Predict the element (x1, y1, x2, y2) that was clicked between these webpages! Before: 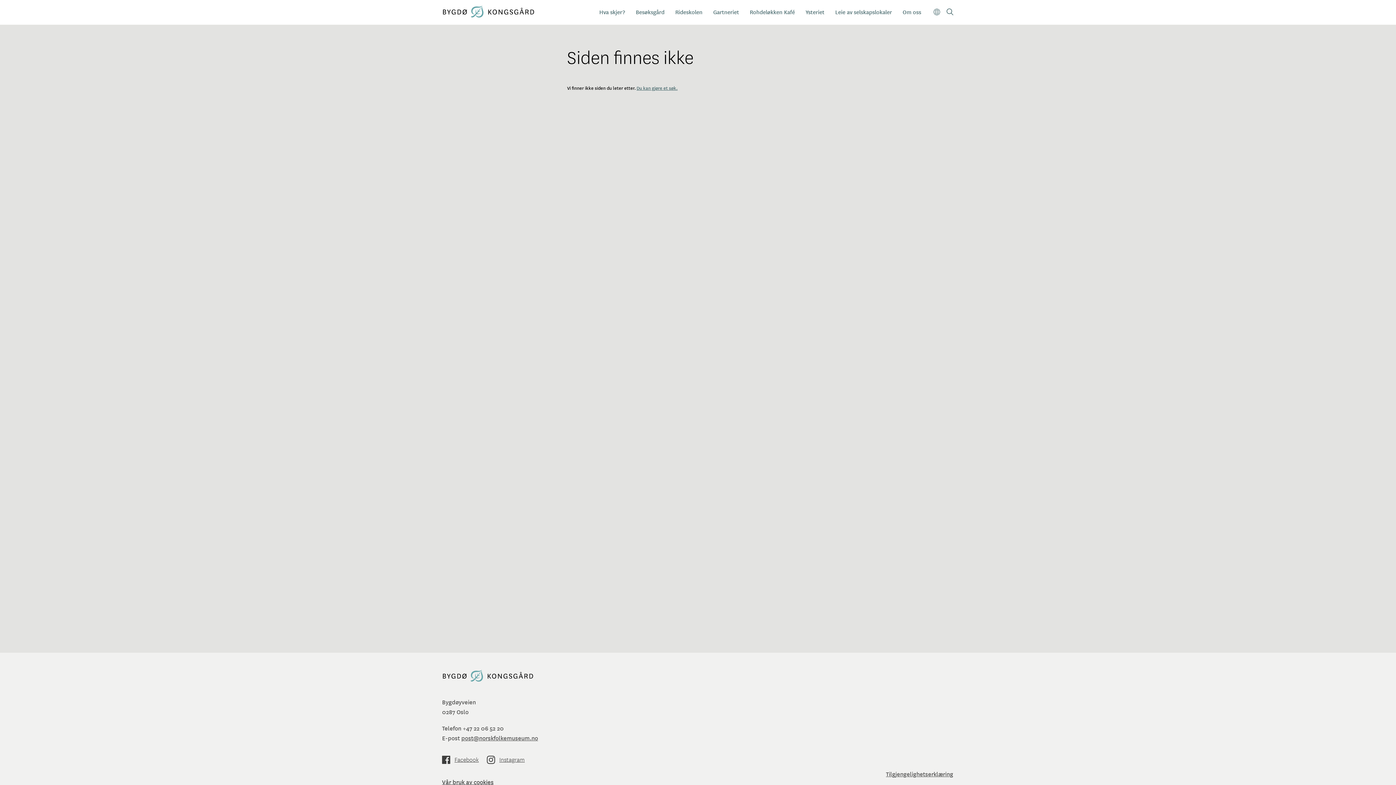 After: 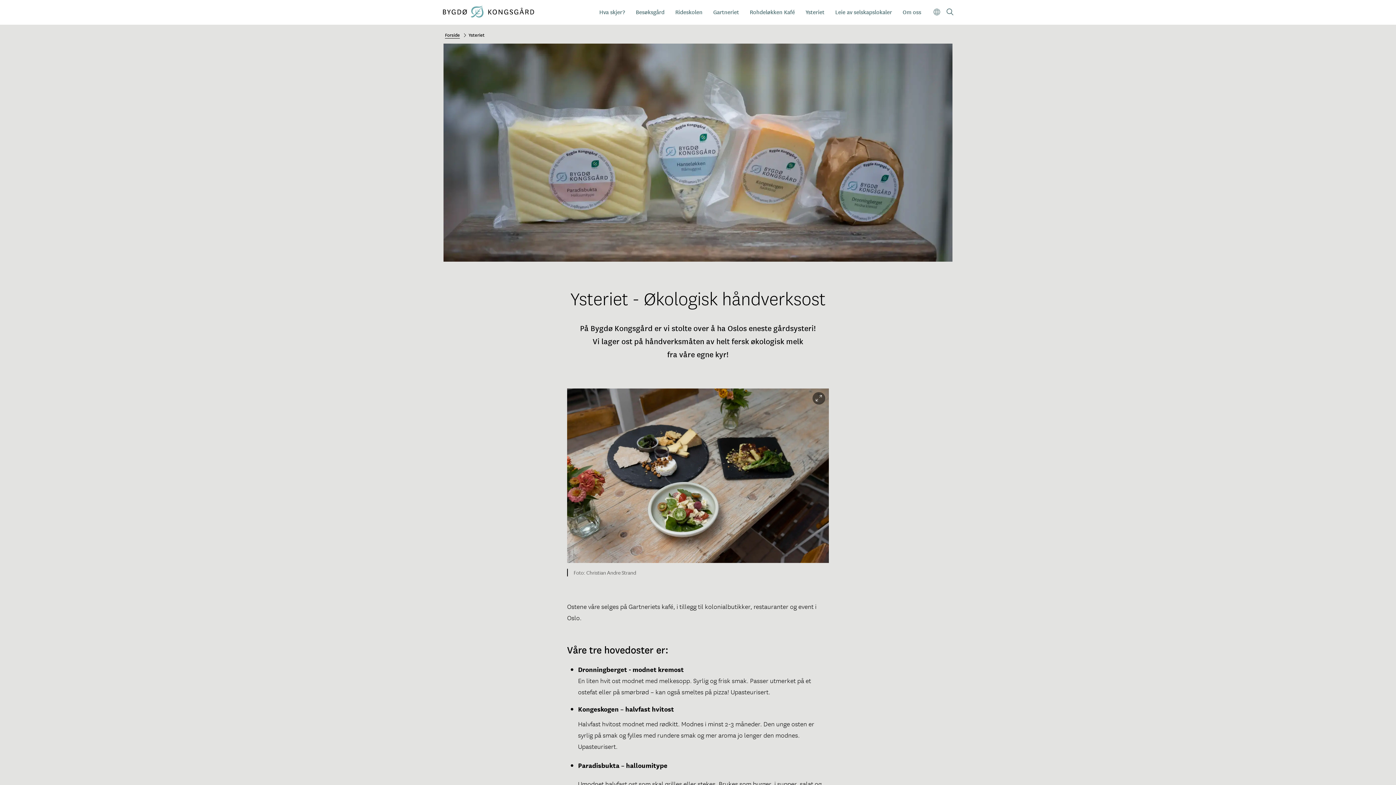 Action: bbox: (801, 4, 829, 19) label: Ysteriet